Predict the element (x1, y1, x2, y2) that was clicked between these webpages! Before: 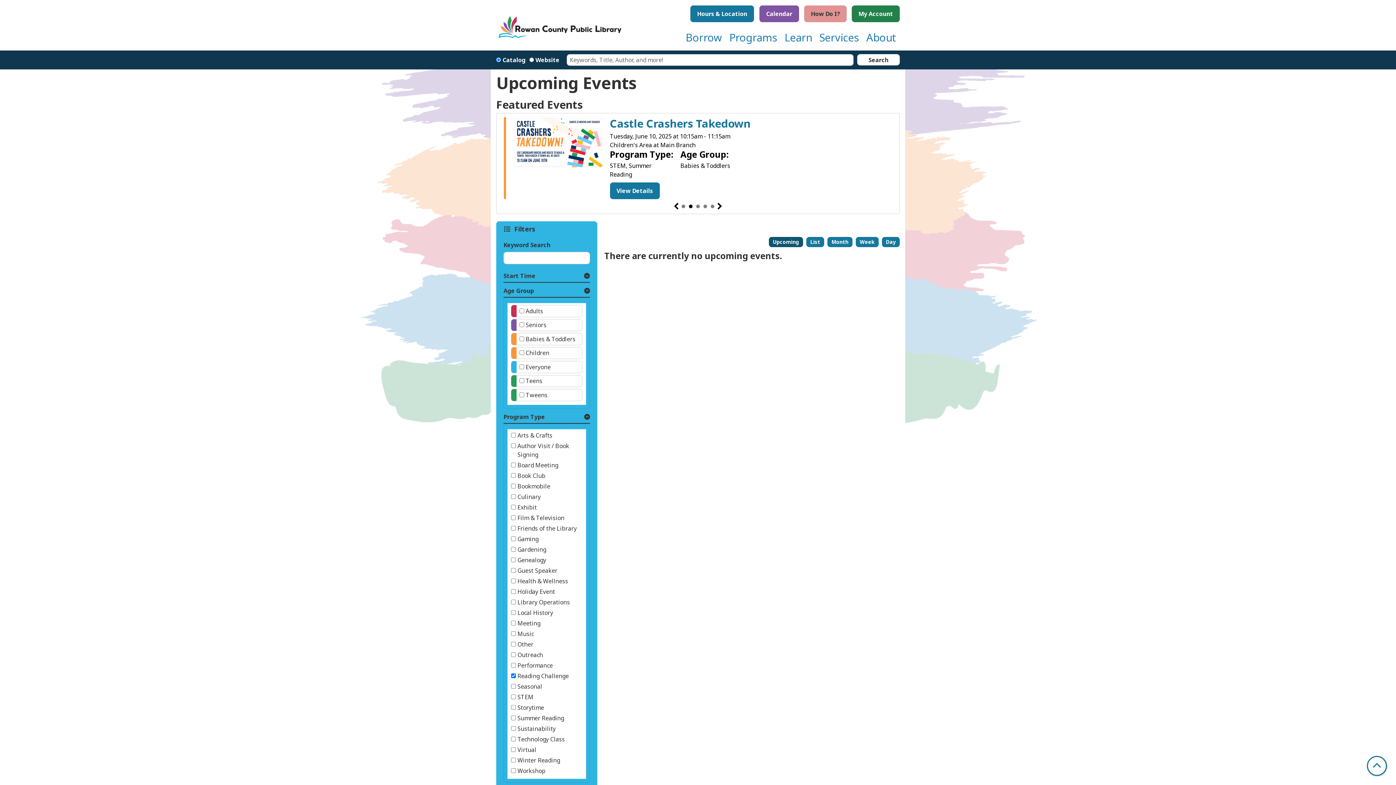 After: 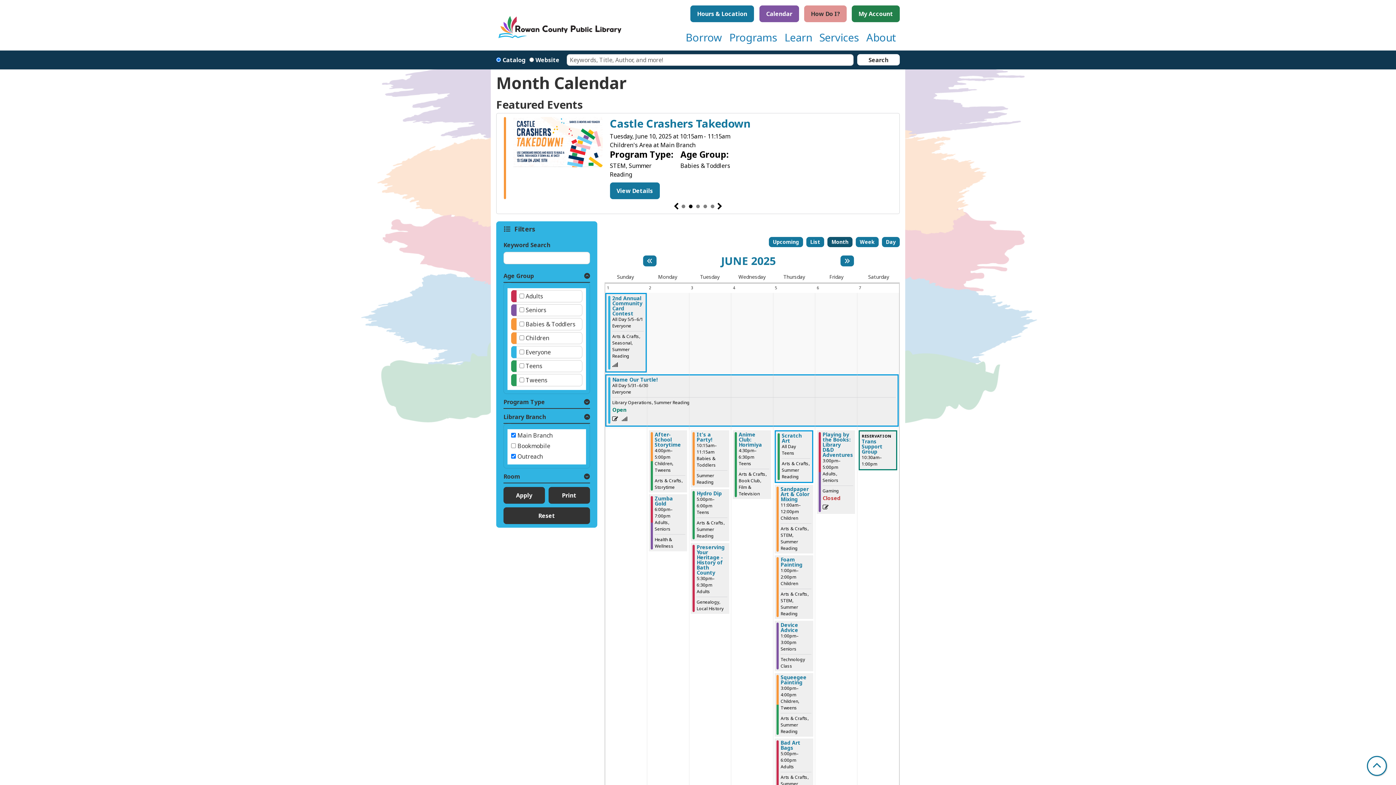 Action: label: Calendar bbox: (759, 5, 799, 22)